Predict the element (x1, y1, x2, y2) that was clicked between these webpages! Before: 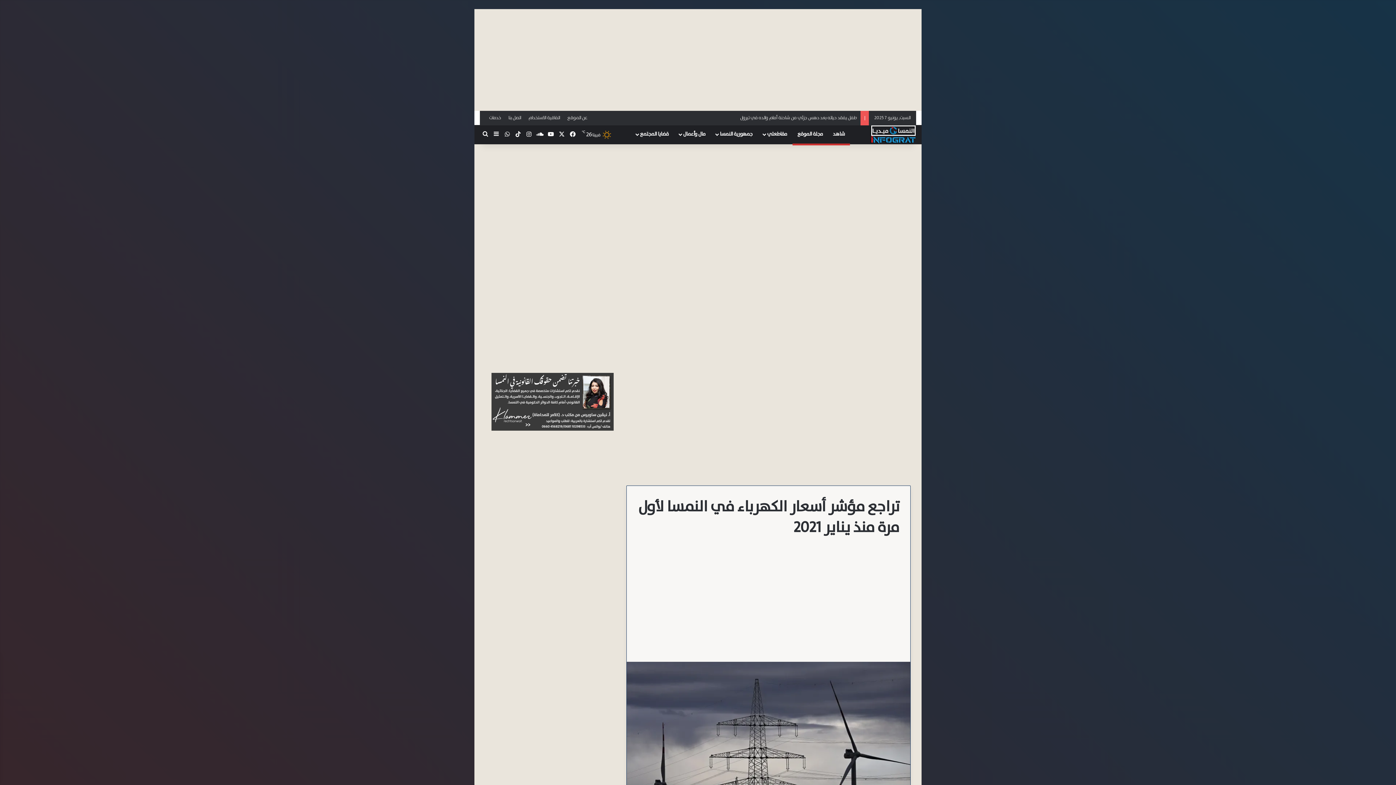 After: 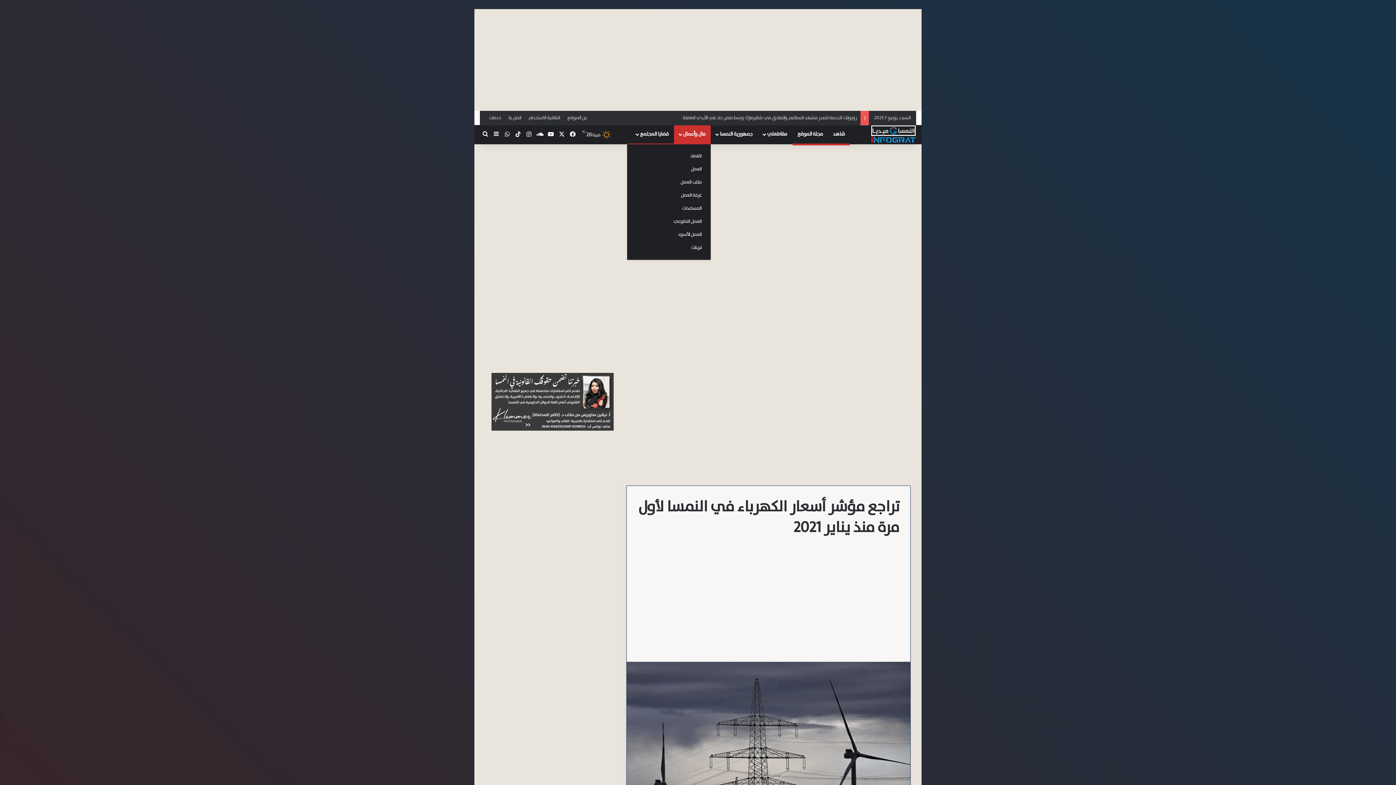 Action: label: مال وأعمال bbox: (674, 125, 710, 143)